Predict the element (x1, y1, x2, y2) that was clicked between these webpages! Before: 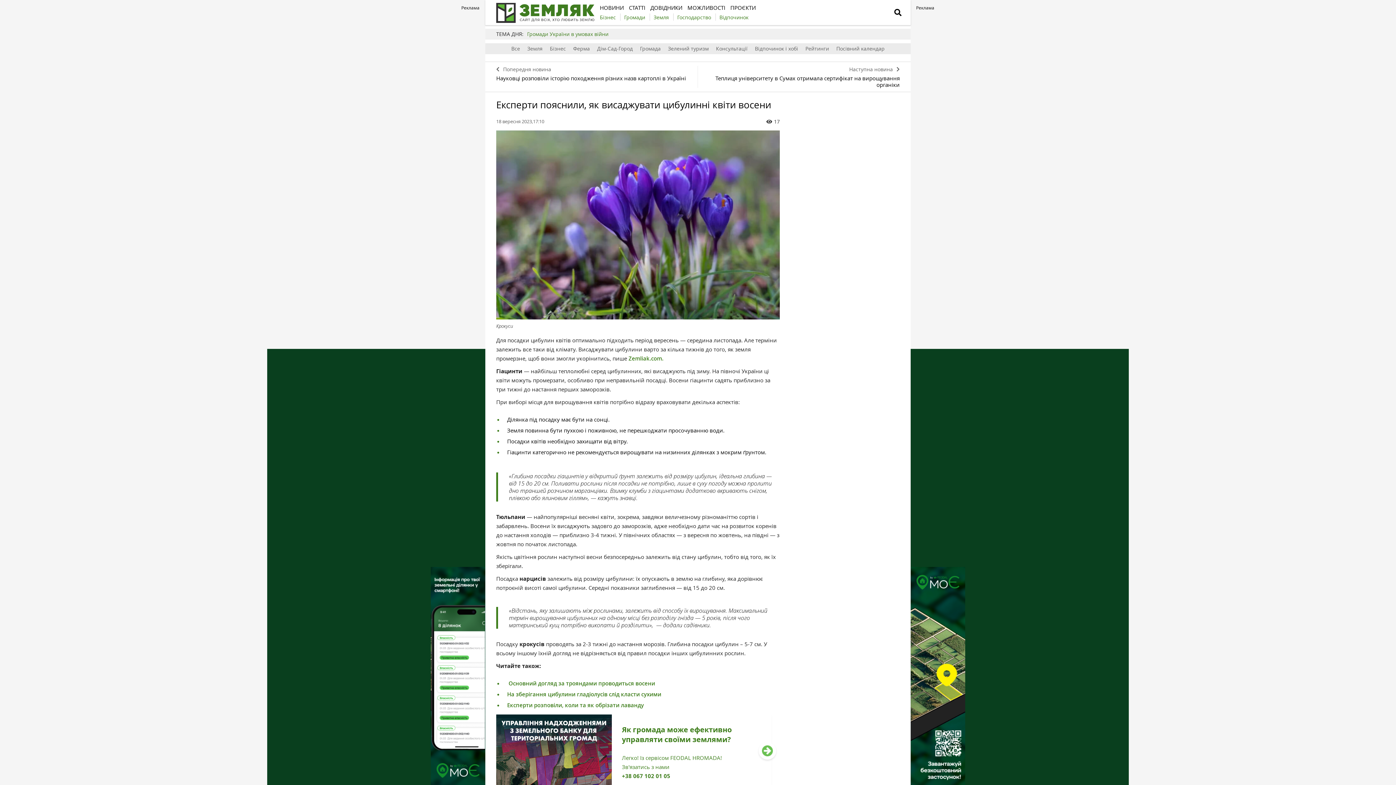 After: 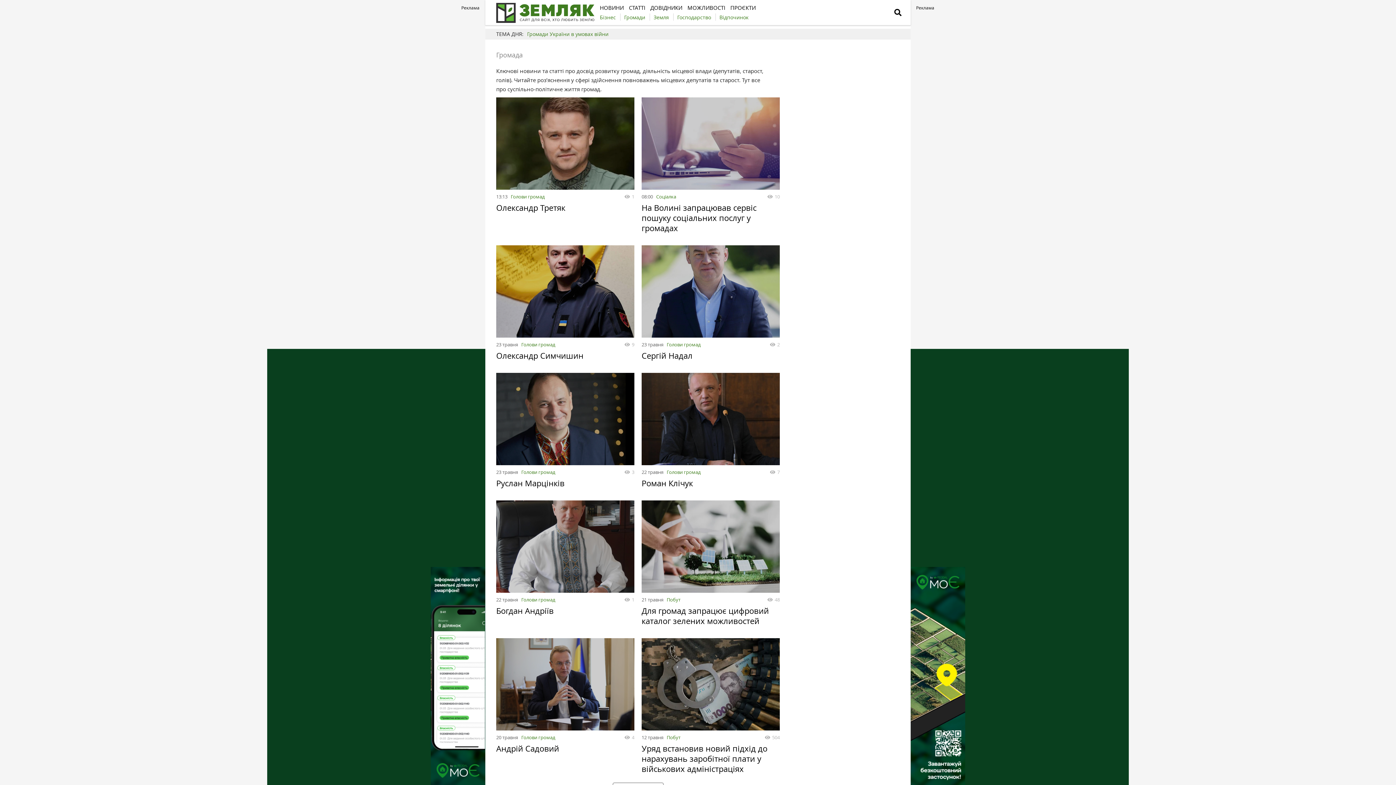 Action: bbox: (620, 13, 645, 20) label: Громади